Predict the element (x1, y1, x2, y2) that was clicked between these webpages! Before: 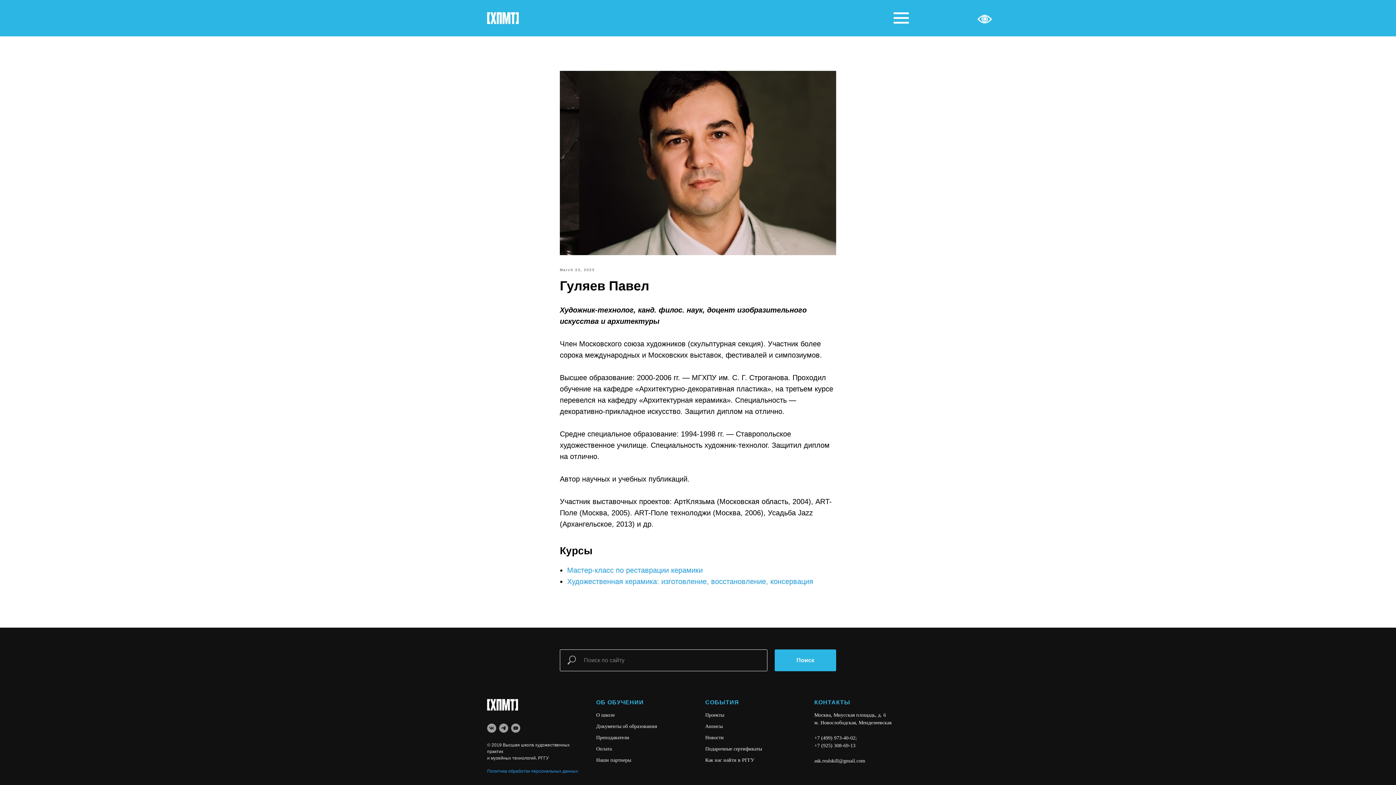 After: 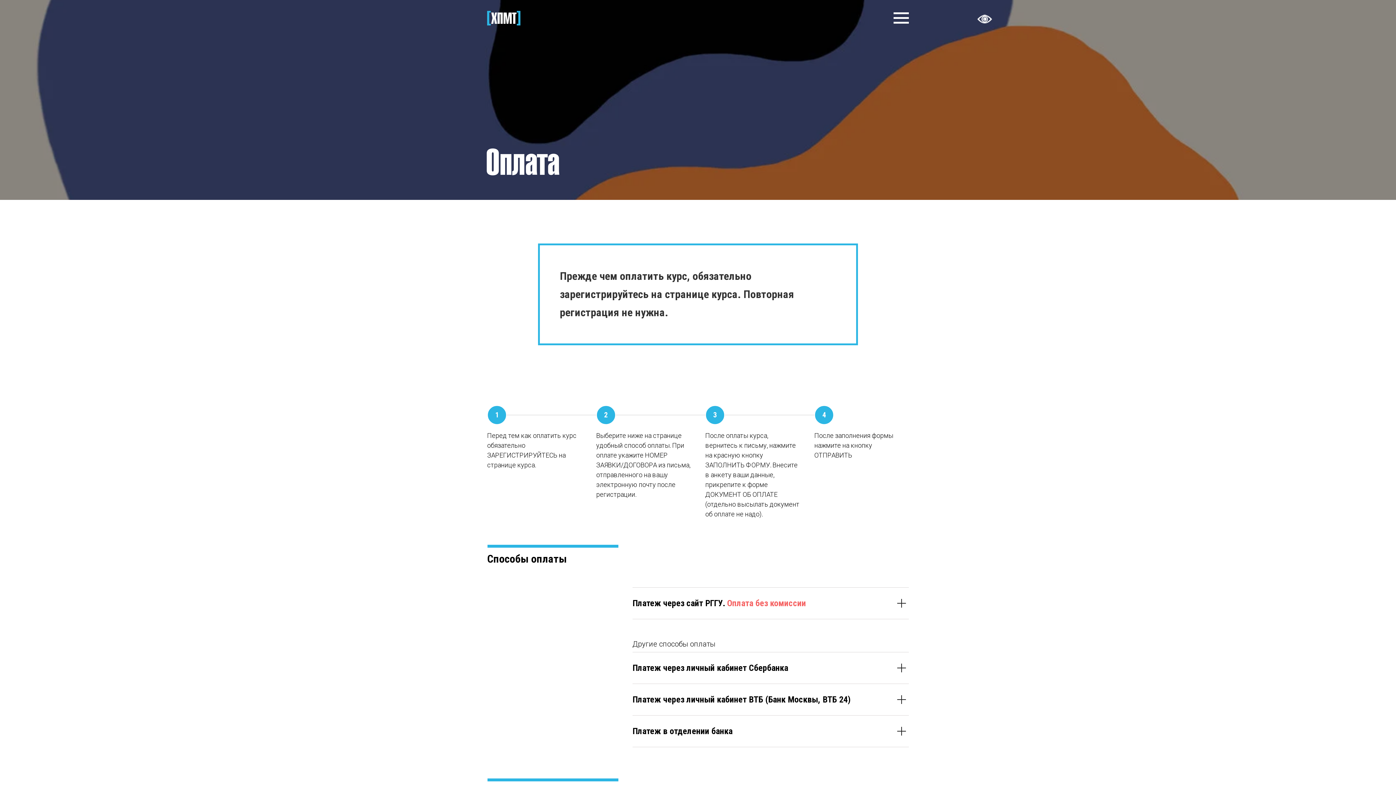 Action: bbox: (596, 746, 612, 751) label: Оплата